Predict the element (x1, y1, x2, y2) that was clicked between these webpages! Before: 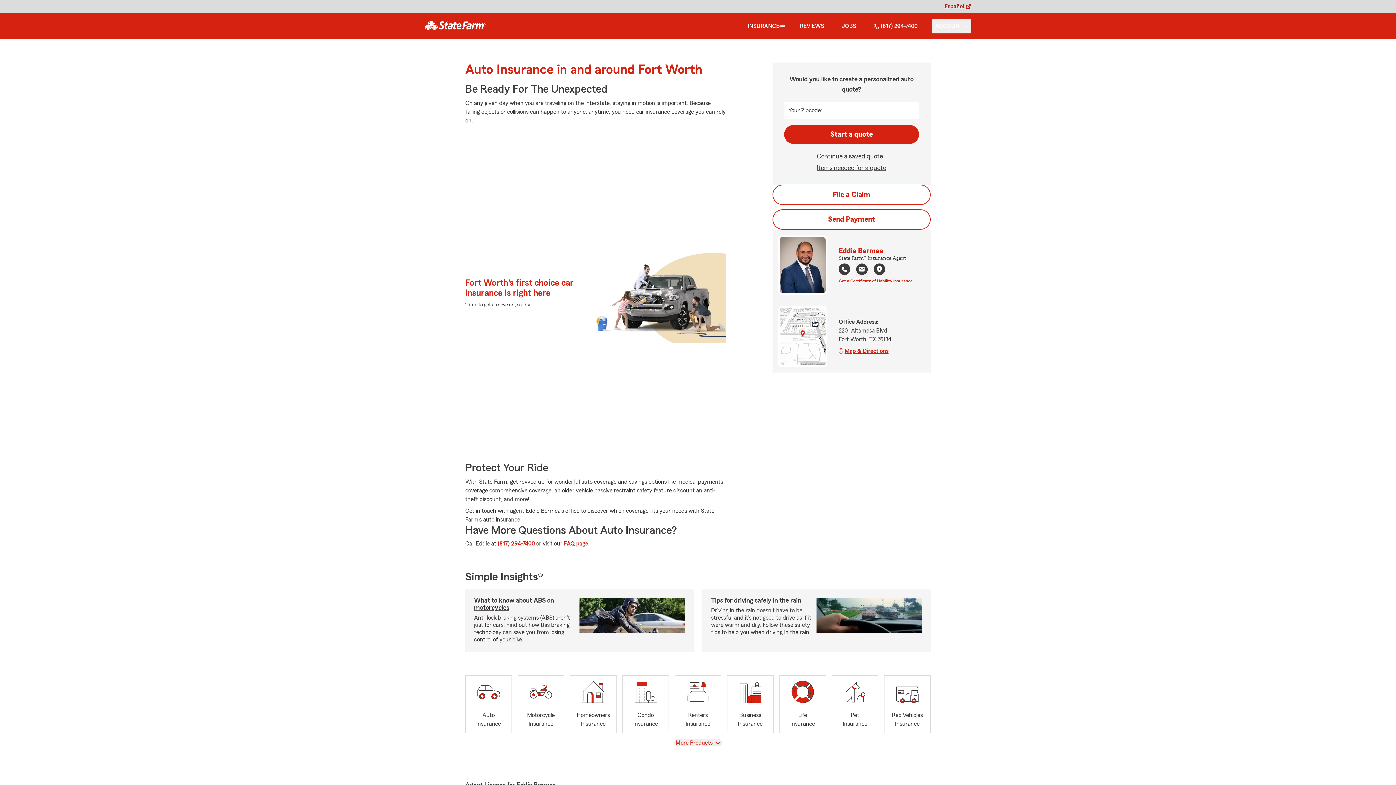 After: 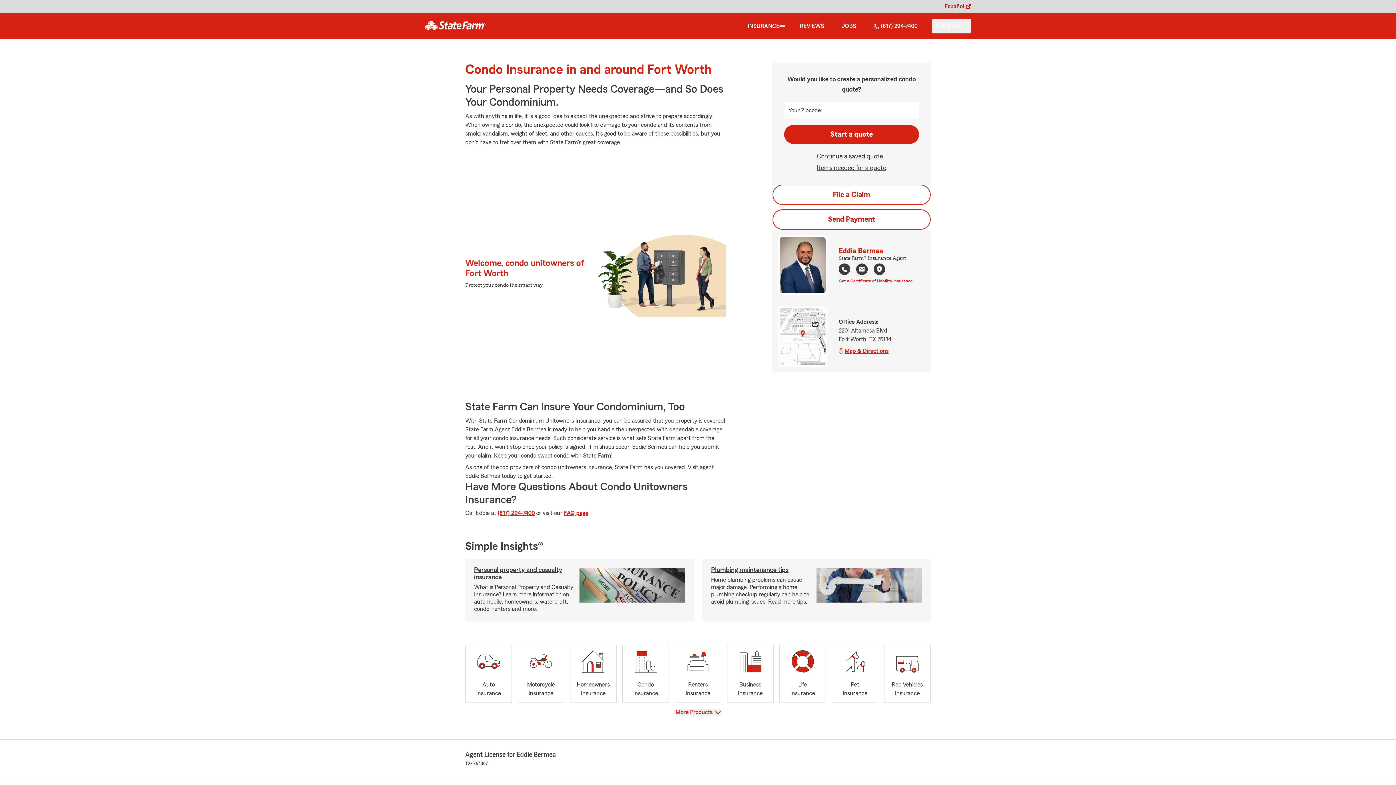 Action: bbox: (622, 675, 669, 733) label: Condo
Insurance